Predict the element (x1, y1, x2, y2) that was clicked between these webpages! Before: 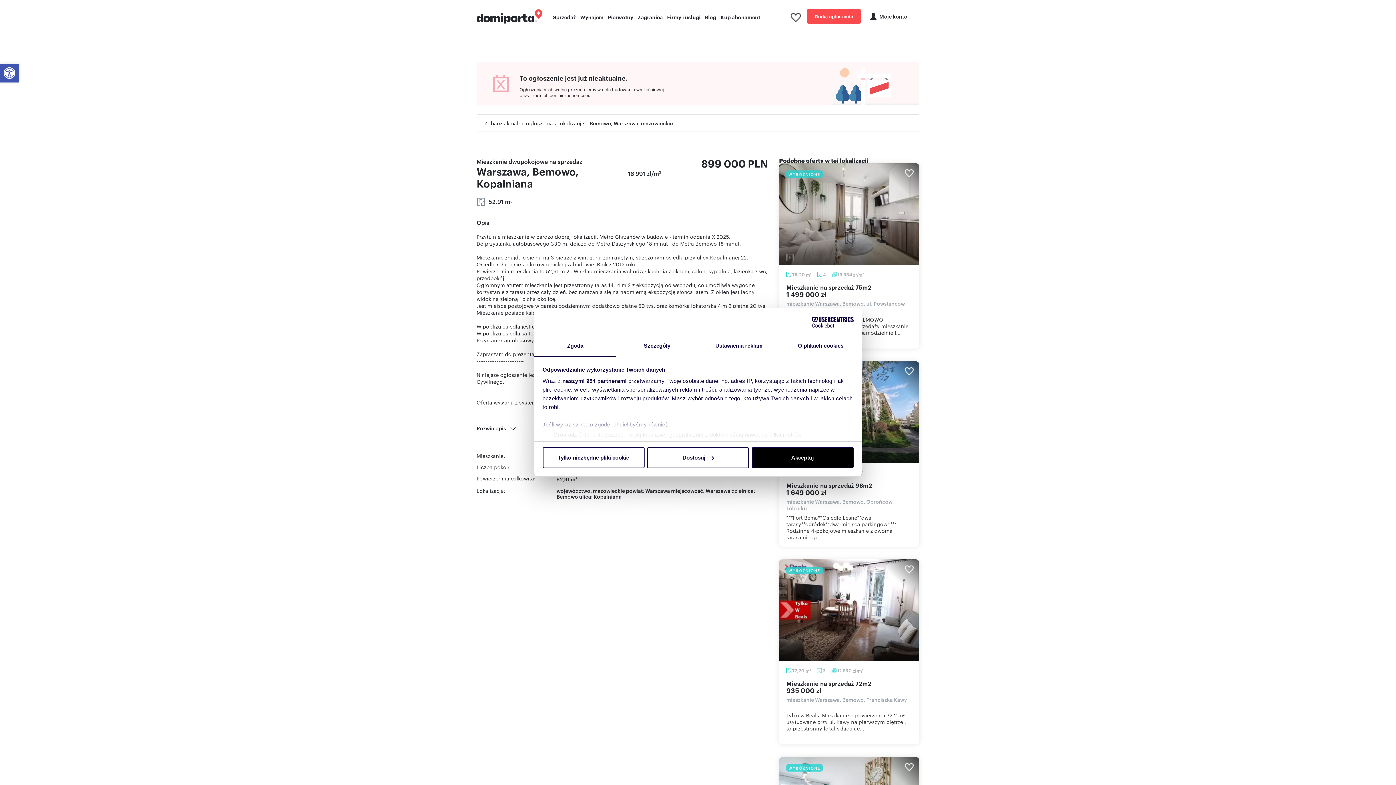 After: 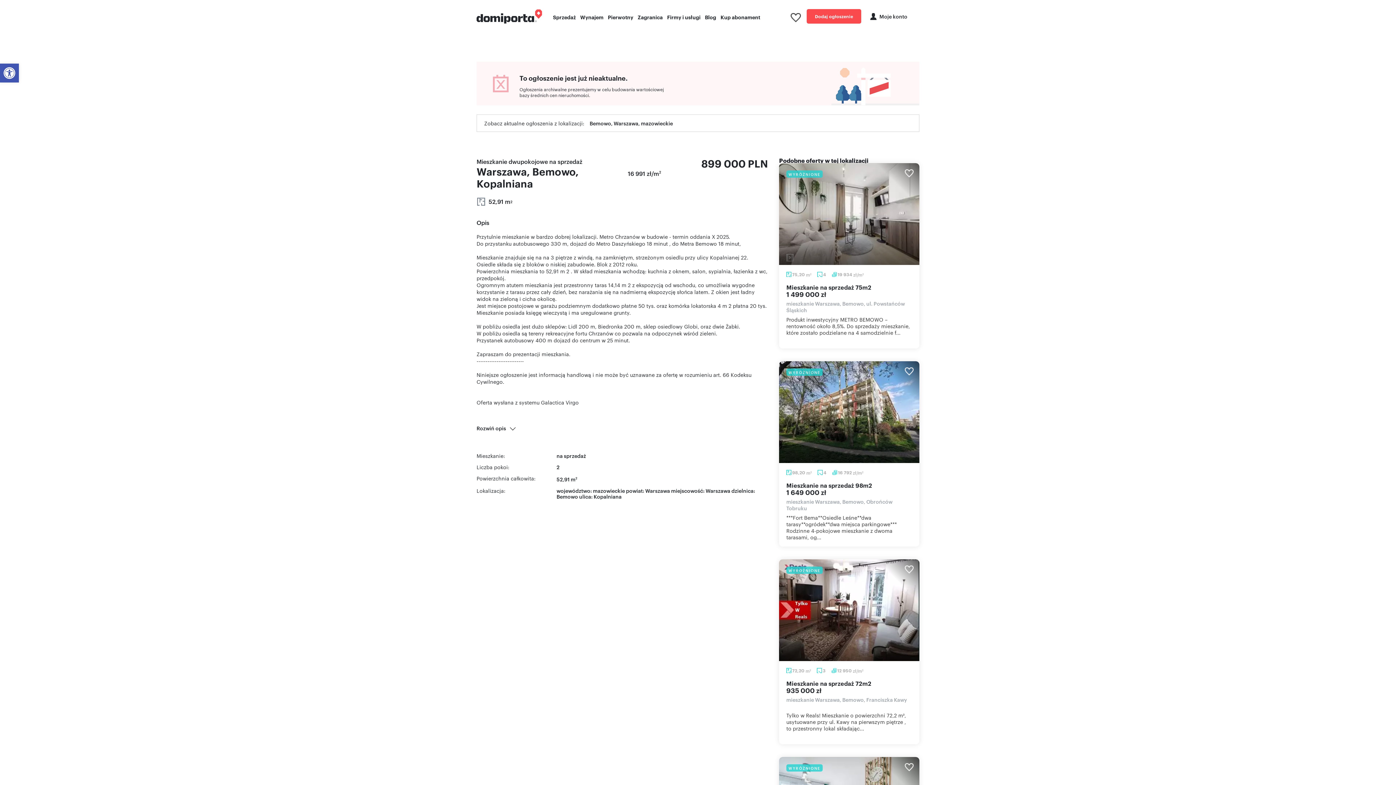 Action: bbox: (751, 447, 853, 468) label: Akceptuj